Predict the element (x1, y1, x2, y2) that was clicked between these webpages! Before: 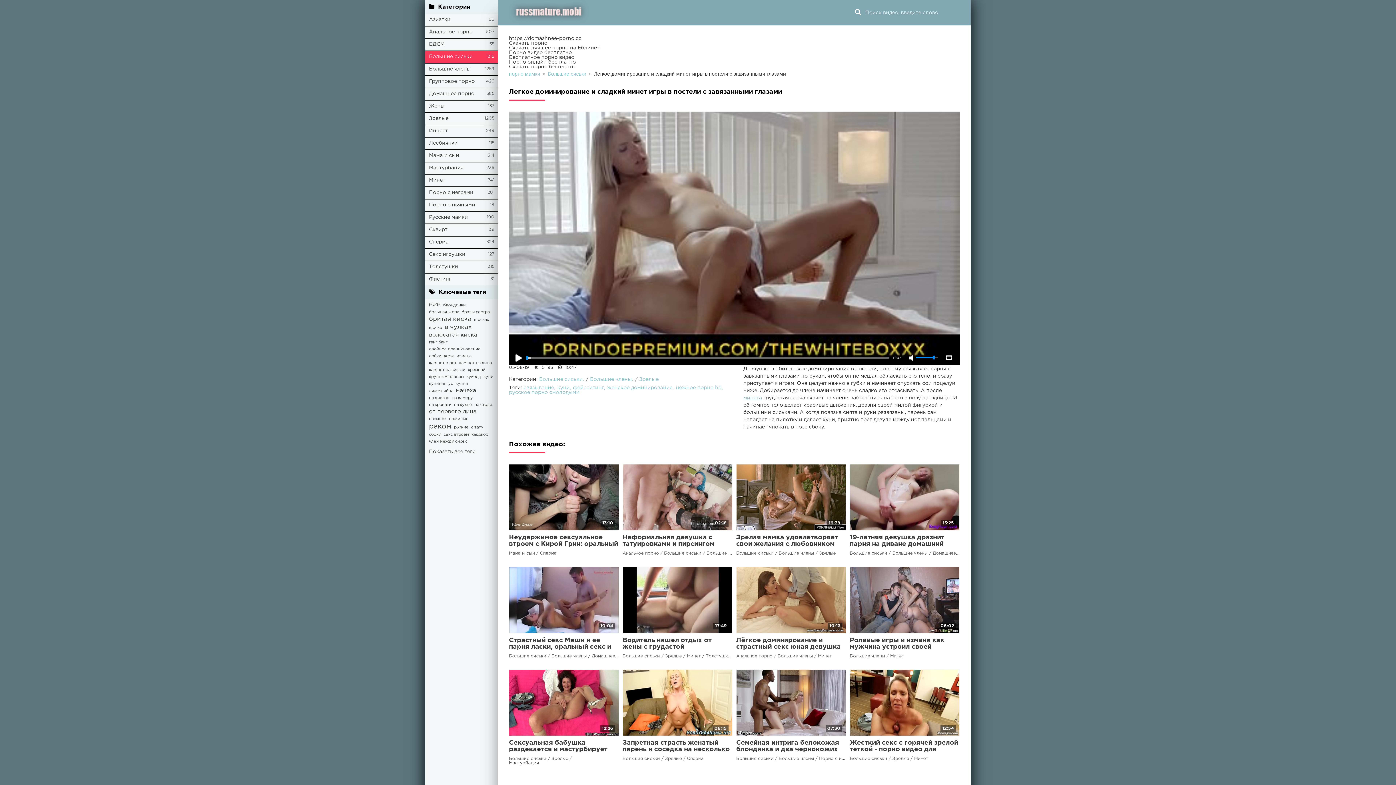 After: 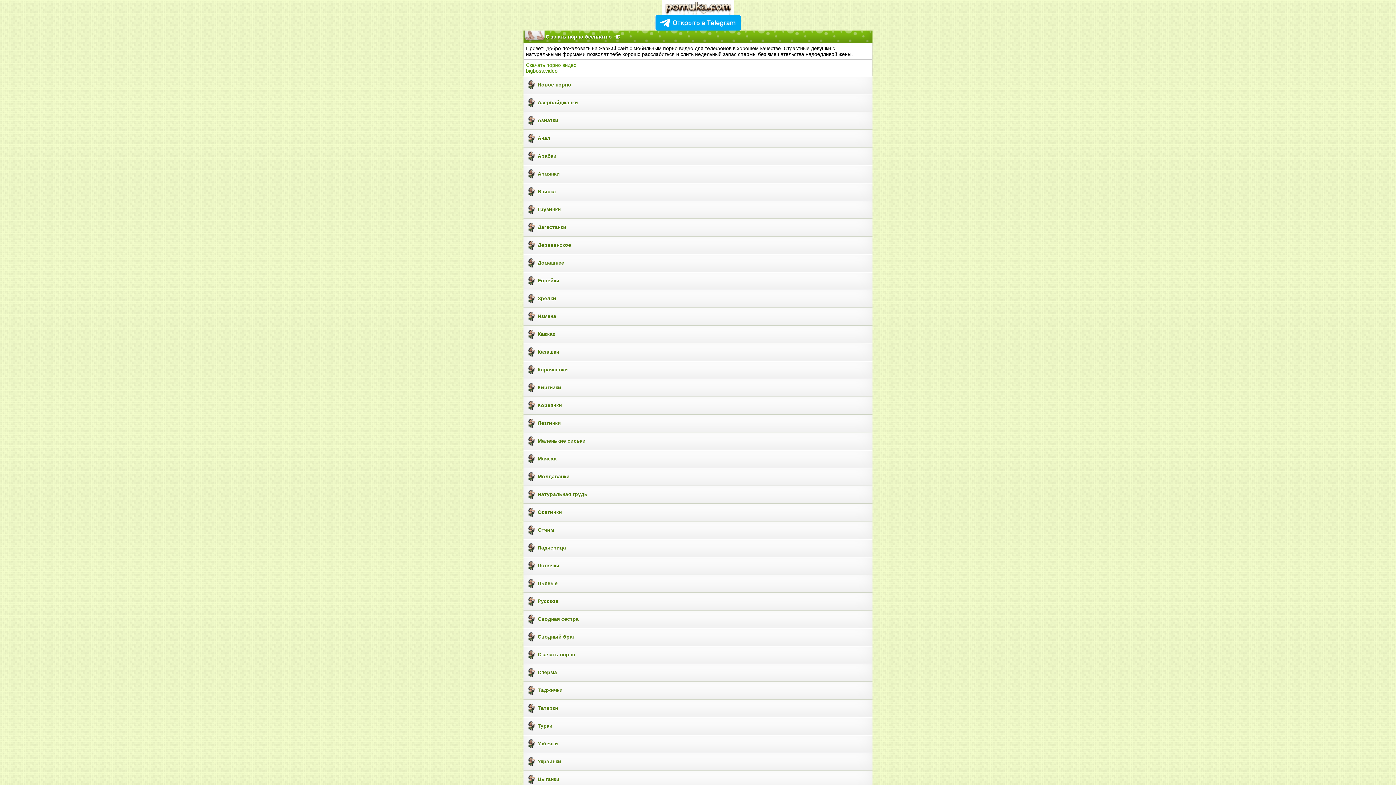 Action: label: Скачать порно бесплатно bbox: (509, 64, 576, 69)